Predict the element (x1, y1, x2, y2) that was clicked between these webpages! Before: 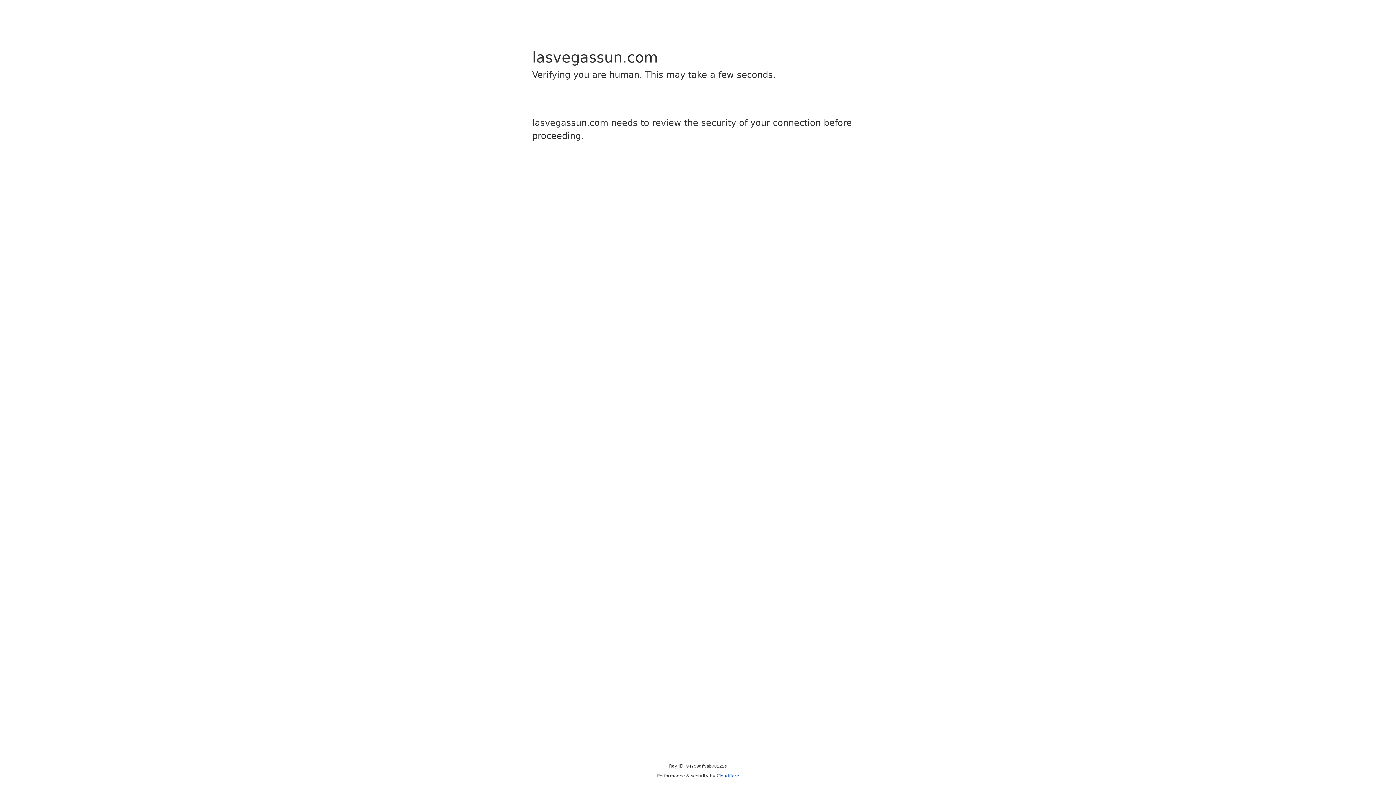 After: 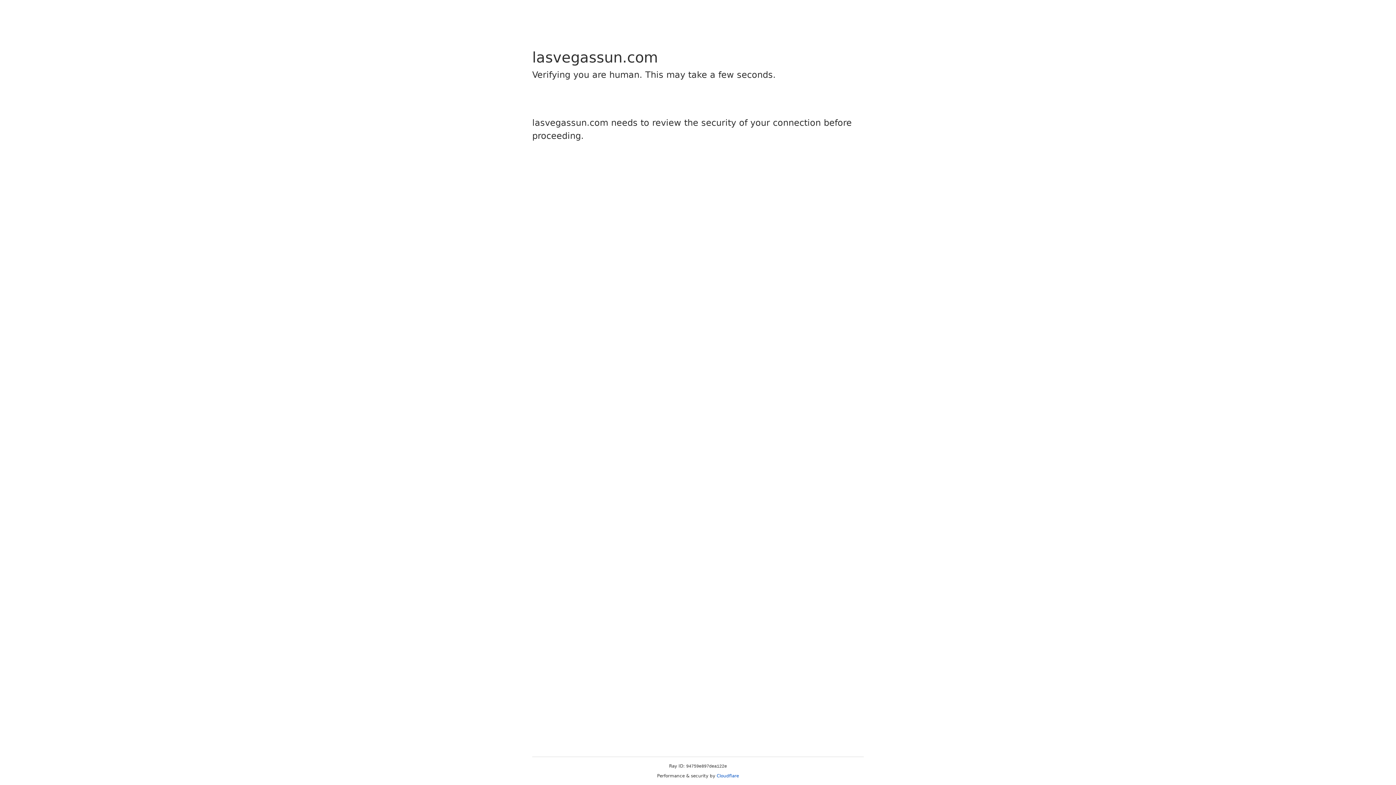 Action: label: Cloudflare bbox: (716, 773, 739, 778)